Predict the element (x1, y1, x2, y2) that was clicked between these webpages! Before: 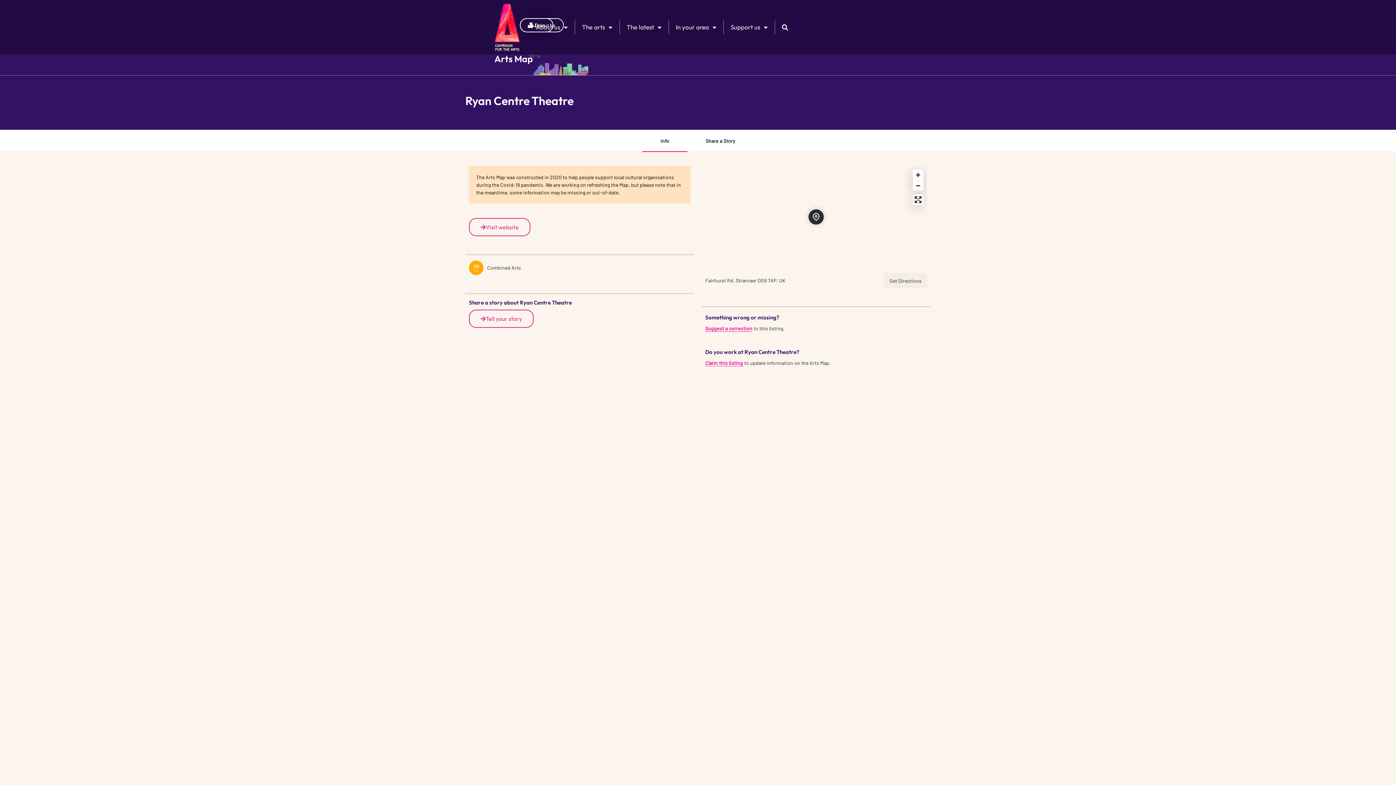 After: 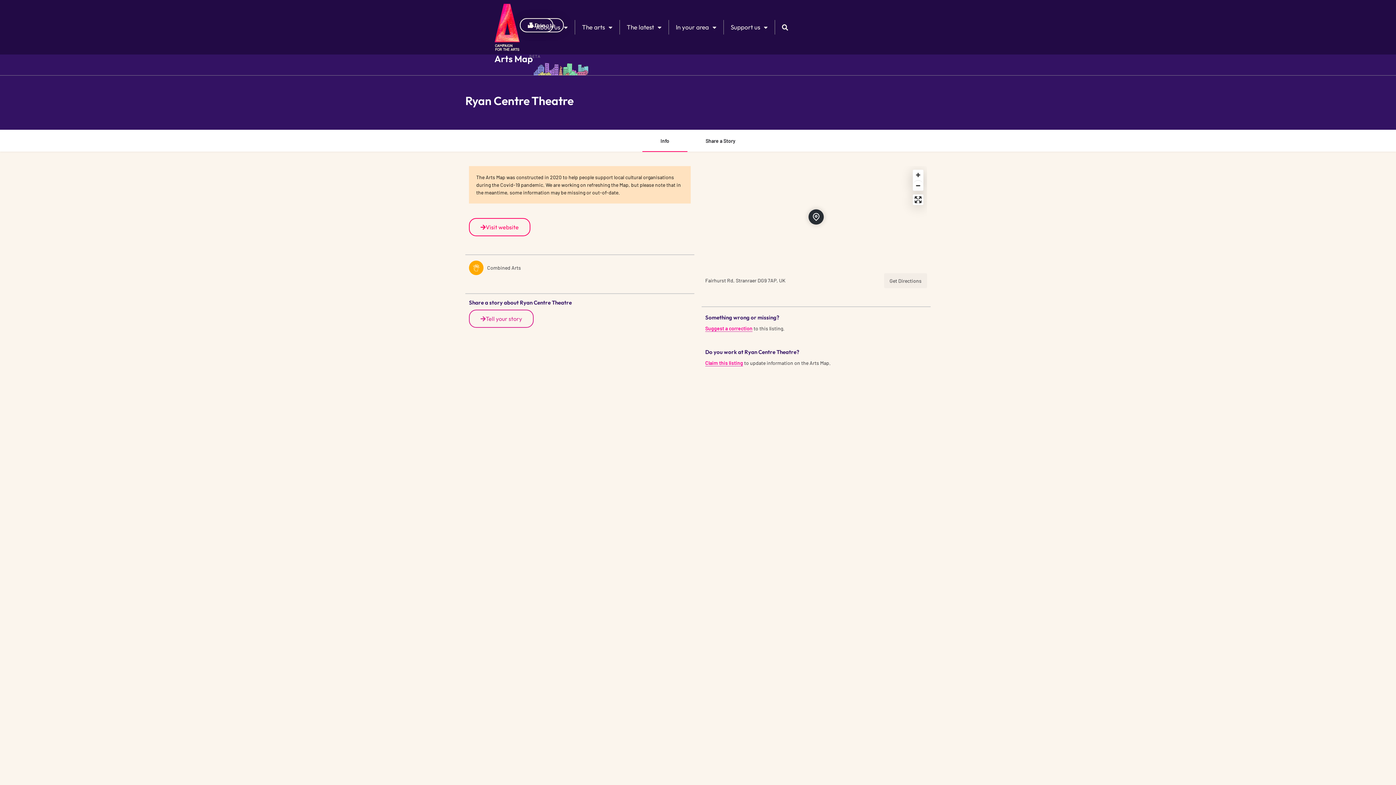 Action: label: Visit website bbox: (469, 218, 530, 236)